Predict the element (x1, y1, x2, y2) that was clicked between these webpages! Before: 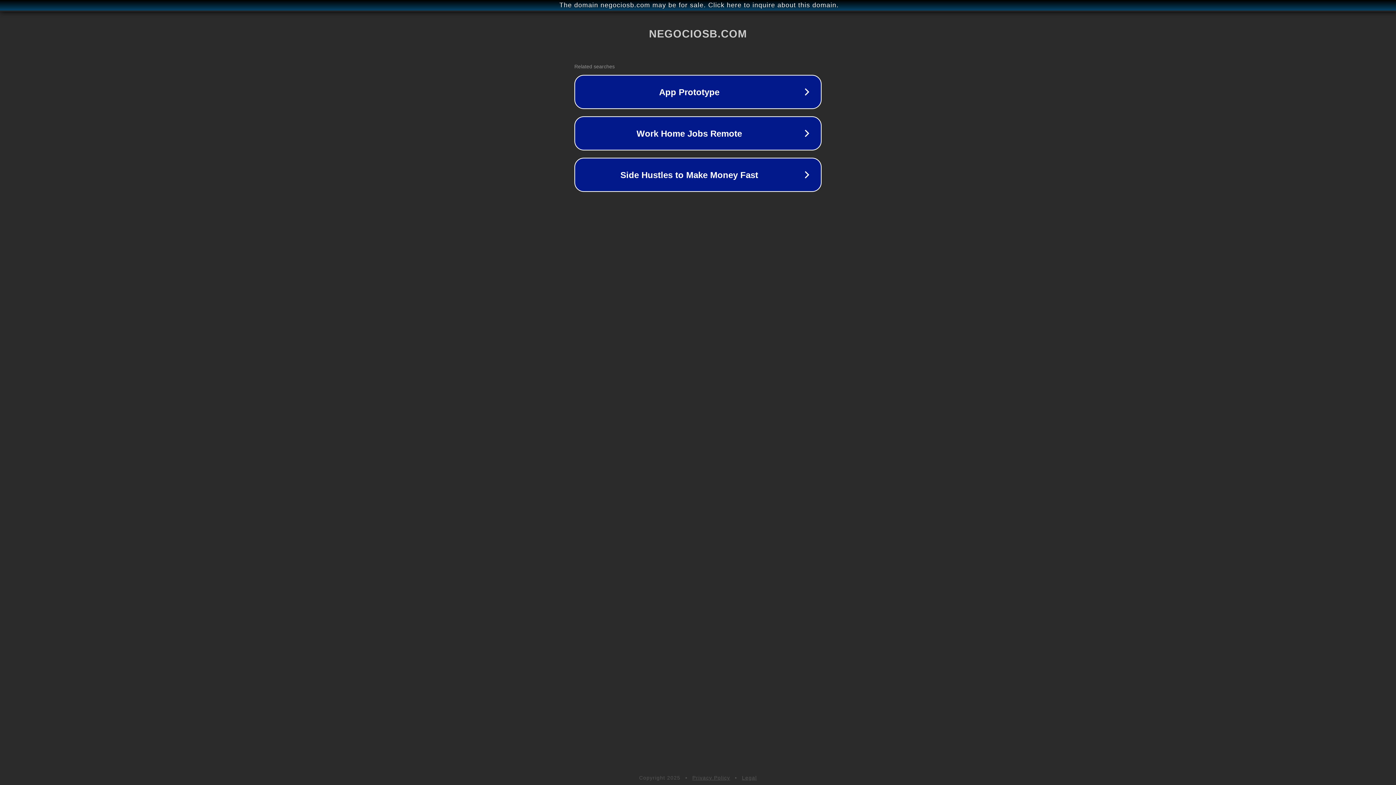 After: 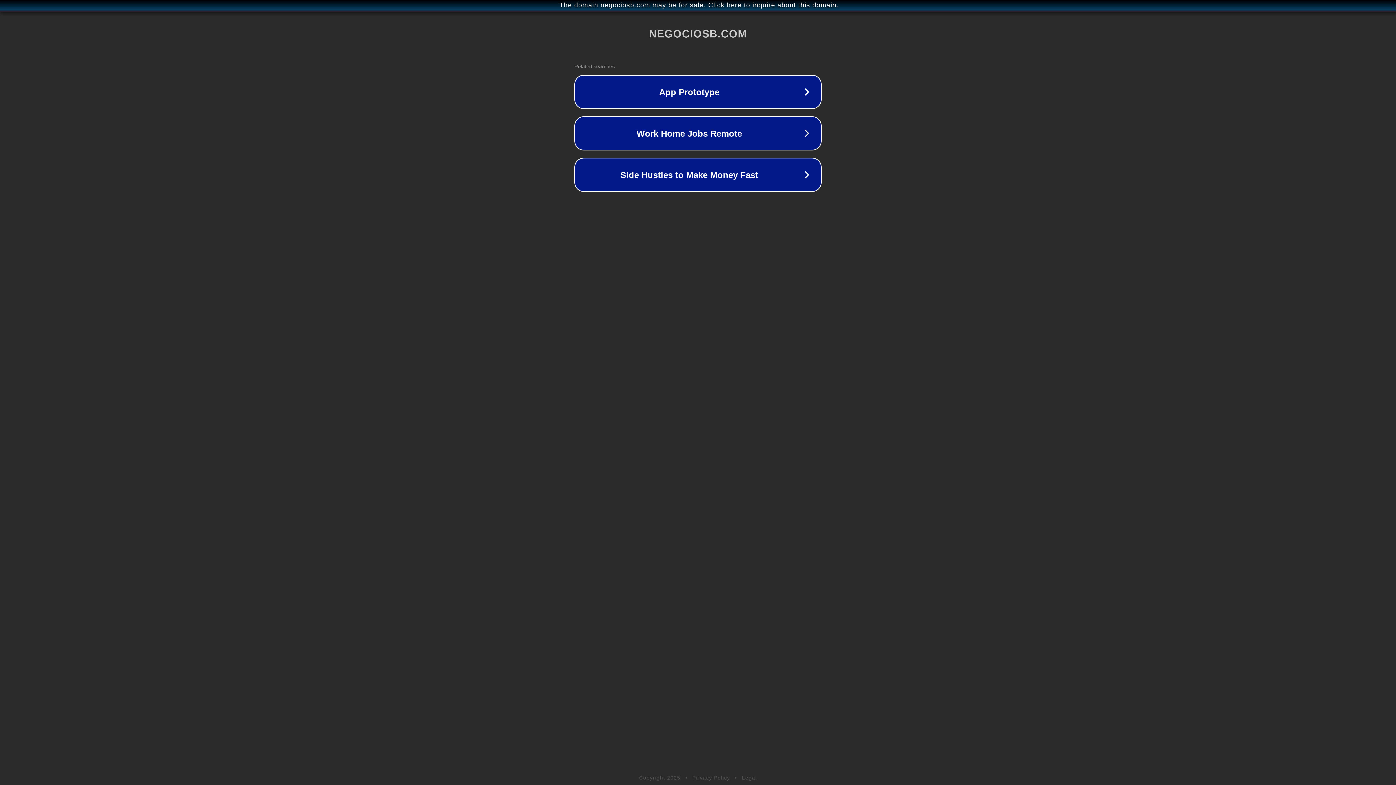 Action: label: Legal bbox: (742, 775, 757, 781)